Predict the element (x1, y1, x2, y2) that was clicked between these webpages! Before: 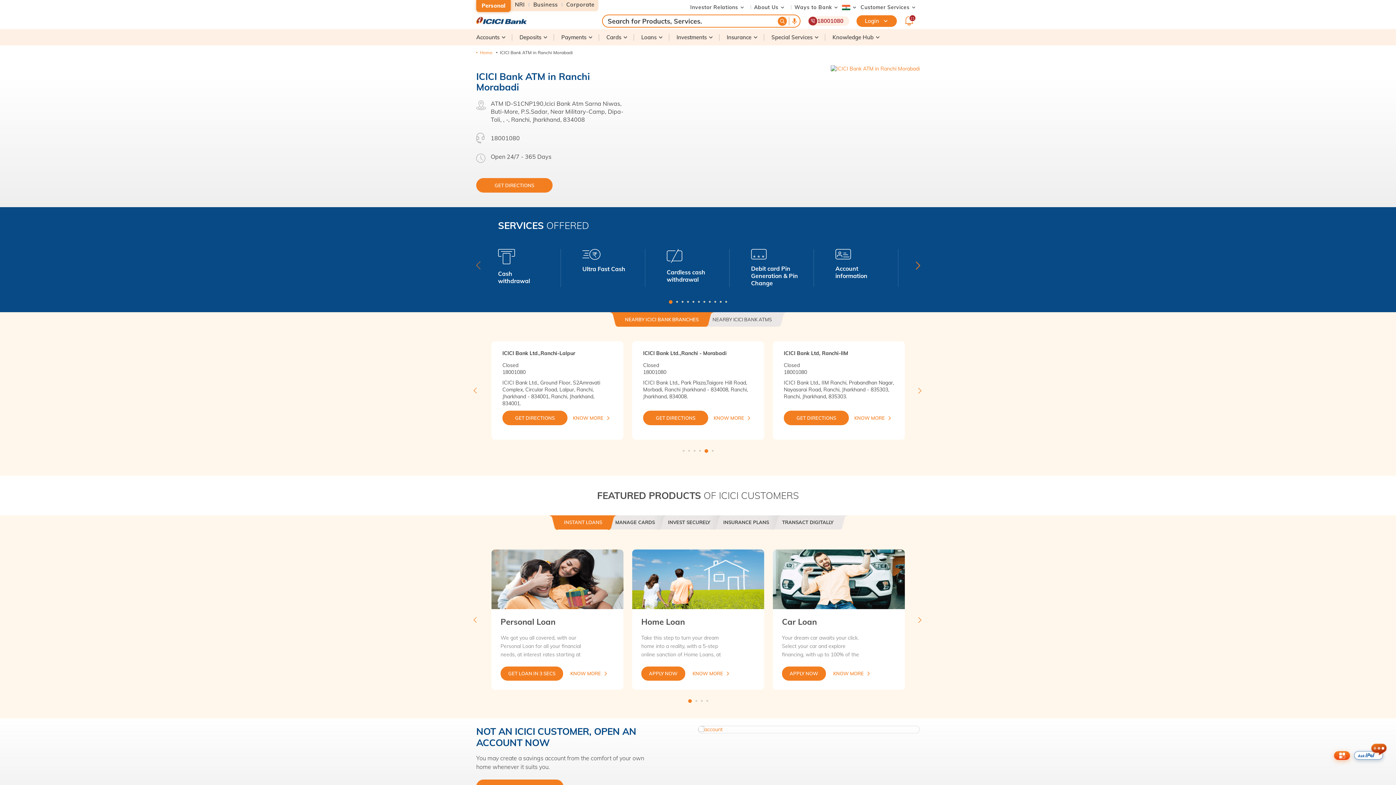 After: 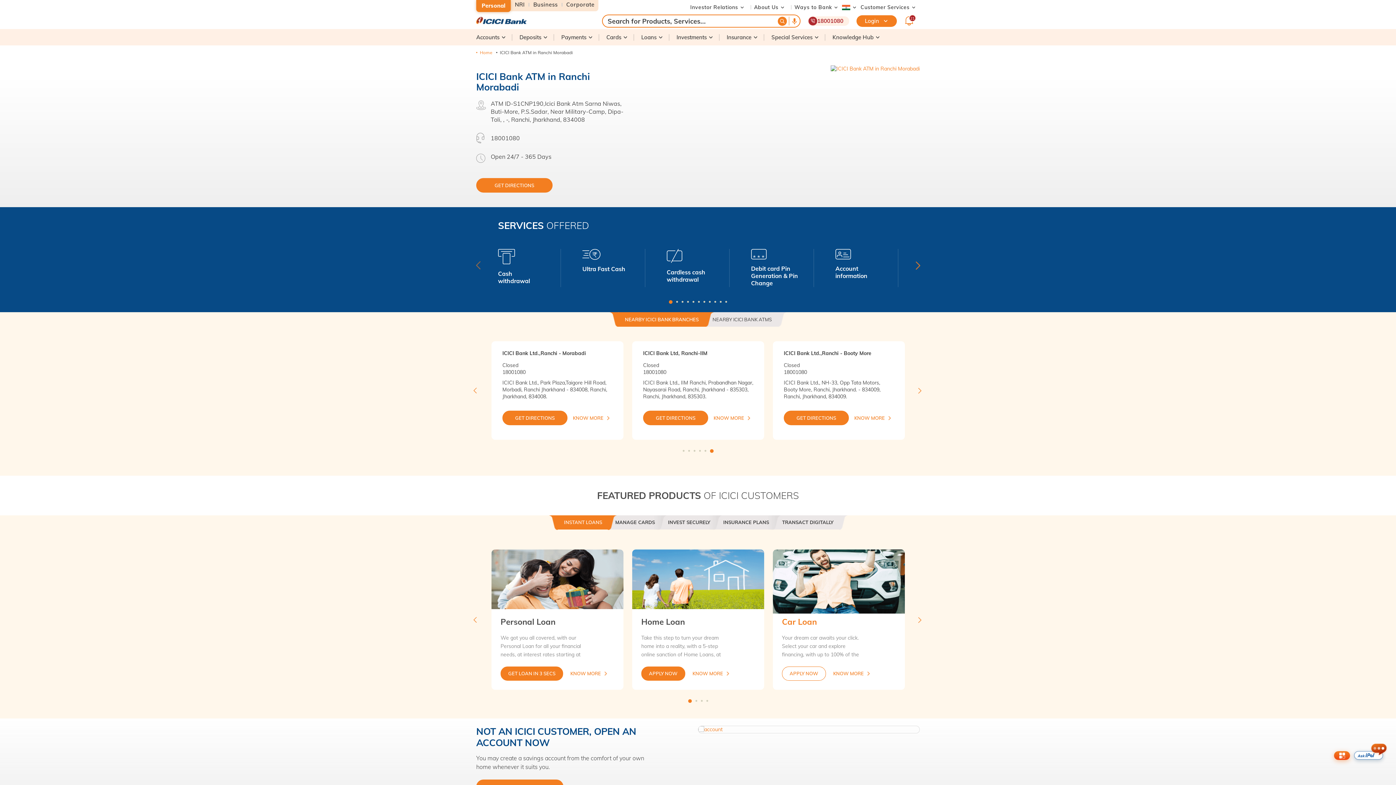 Action: bbox: (641, 666, 685, 681) label: APPLY NOW